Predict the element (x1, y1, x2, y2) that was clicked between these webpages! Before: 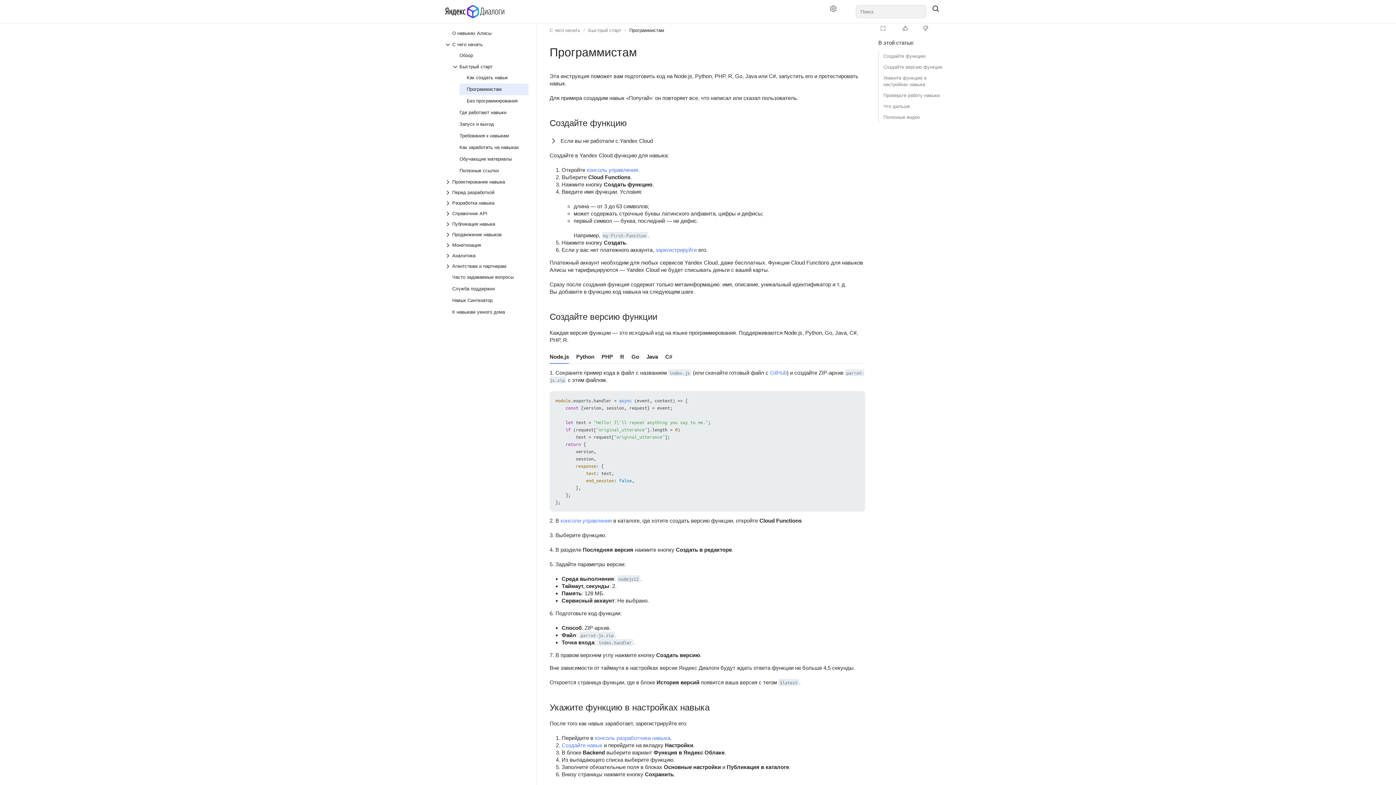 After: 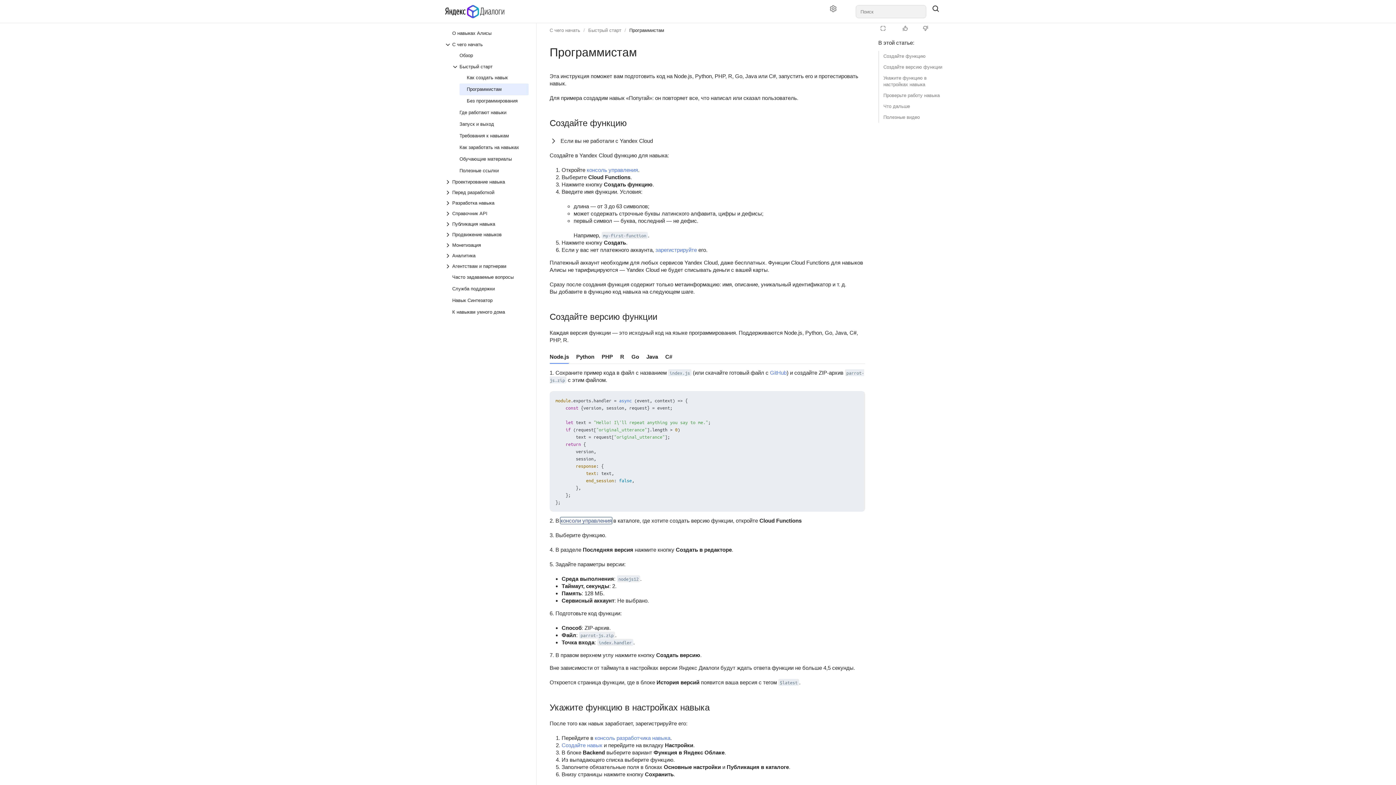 Action: bbox: (560, 517, 612, 524) label: консоли управления